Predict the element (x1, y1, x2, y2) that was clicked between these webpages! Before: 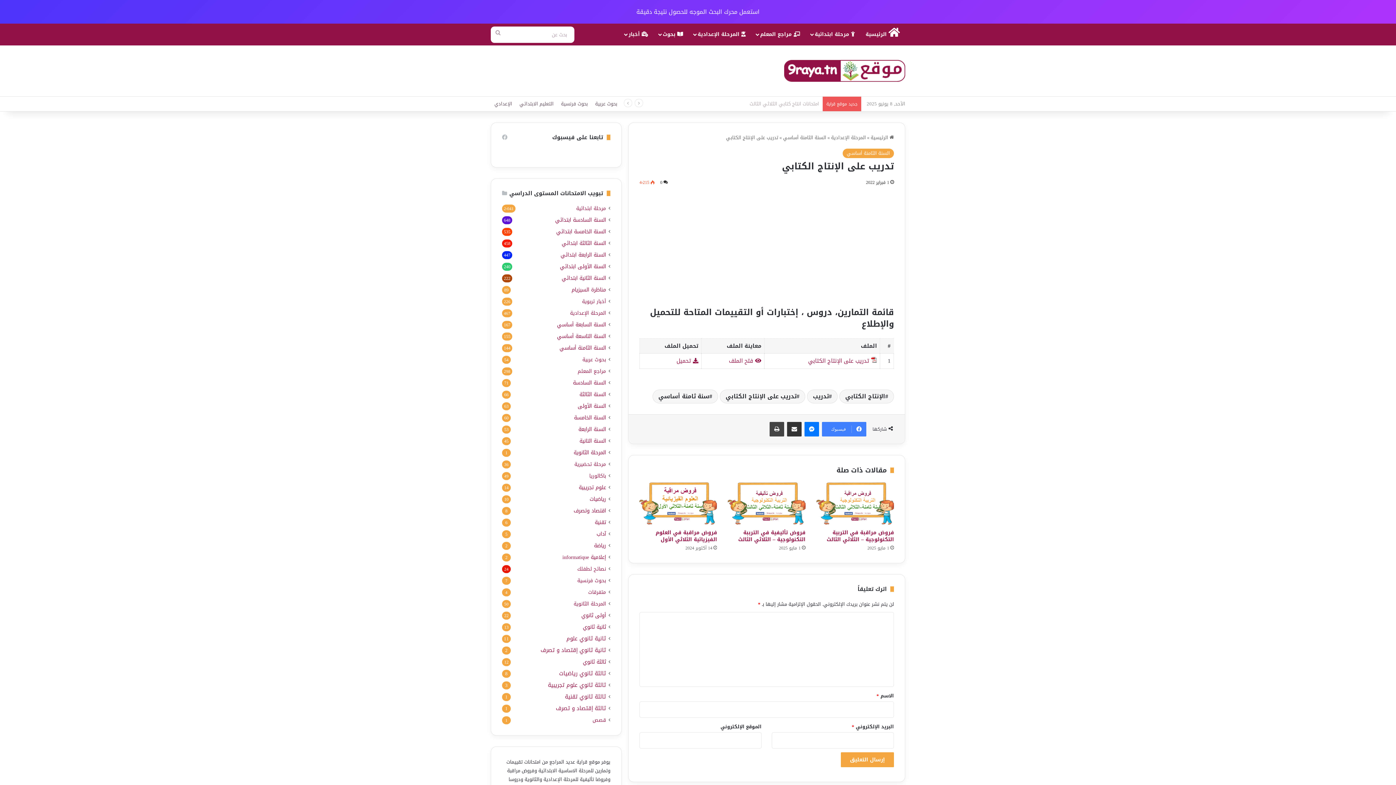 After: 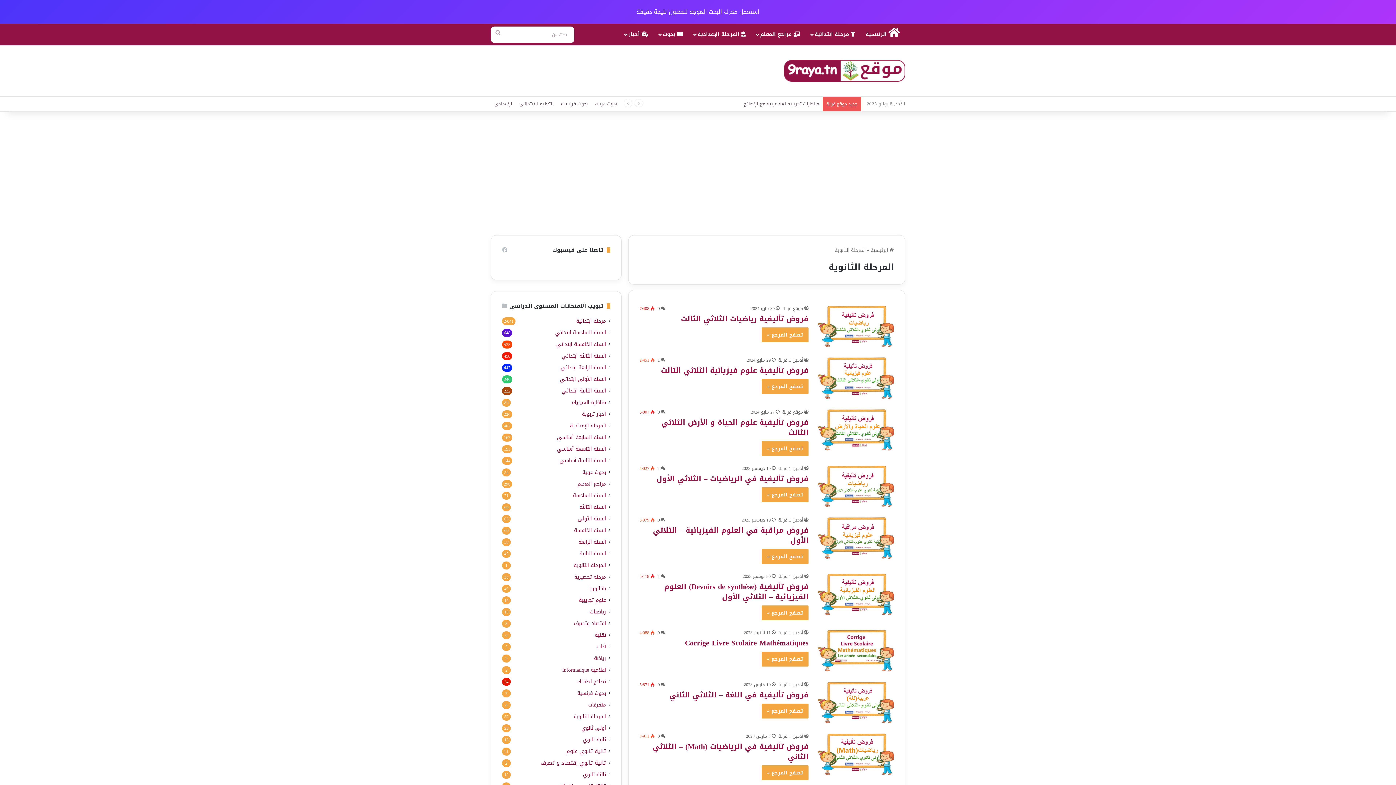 Action: bbox: (573, 600, 606, 607) label: المرحلة الثانوية